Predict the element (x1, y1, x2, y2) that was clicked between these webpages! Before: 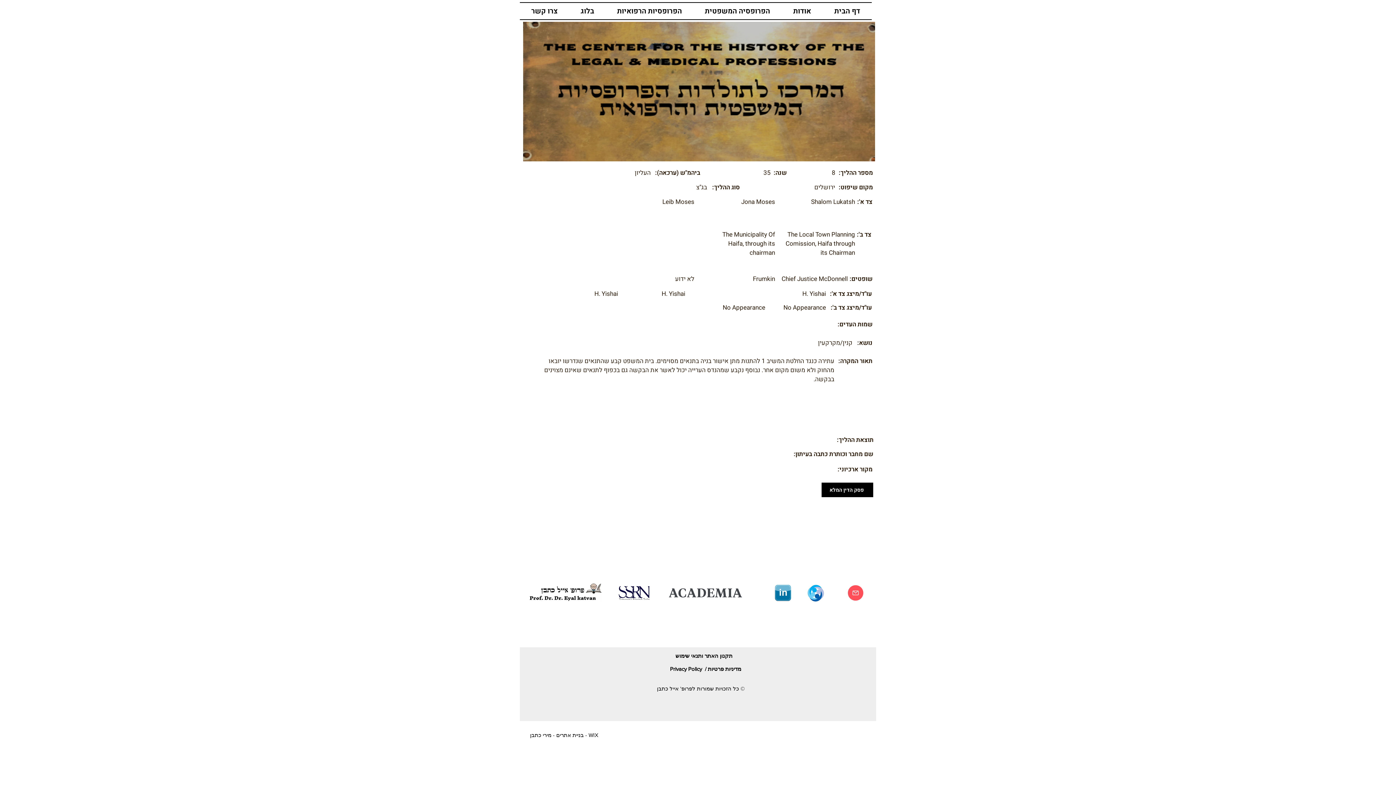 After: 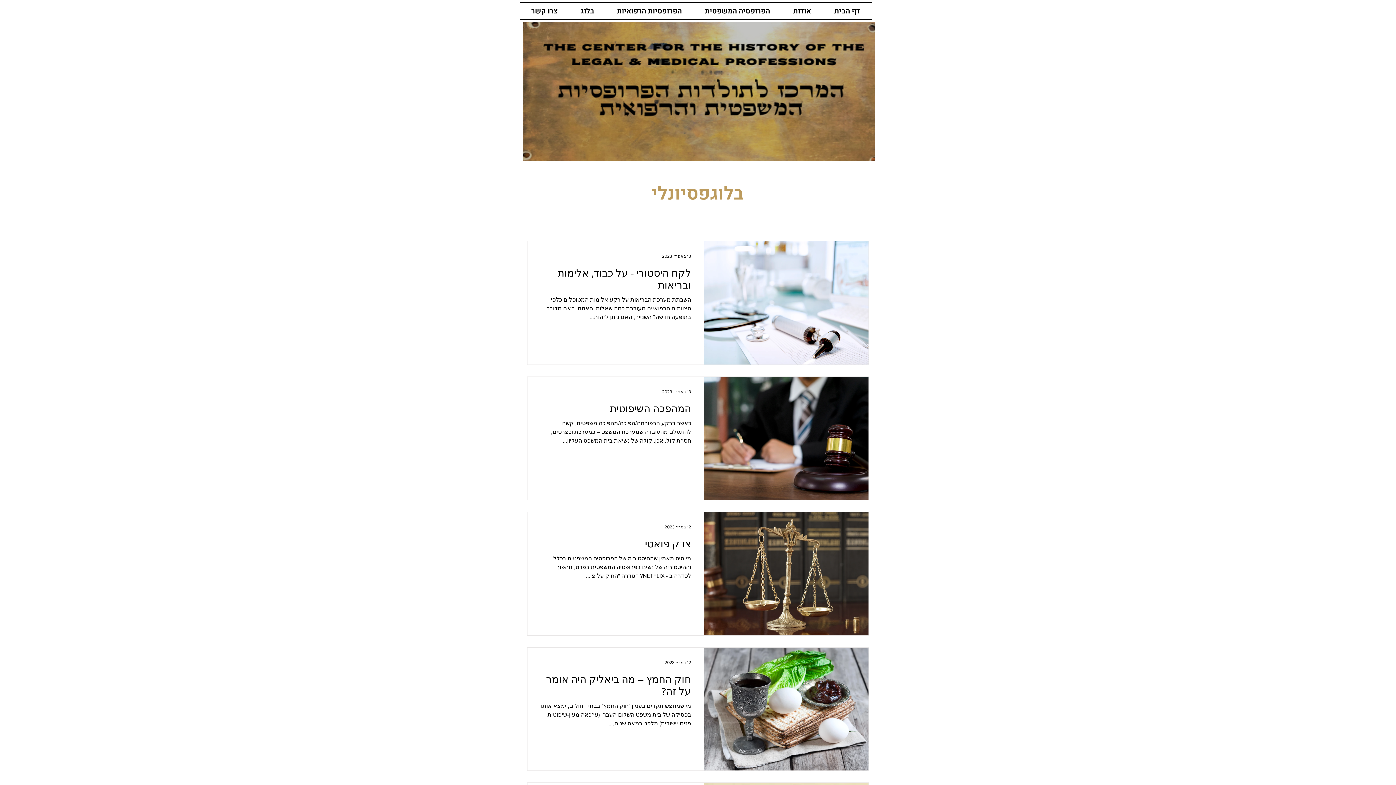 Action: label: בלוג bbox: (569, 2, 605, 19)